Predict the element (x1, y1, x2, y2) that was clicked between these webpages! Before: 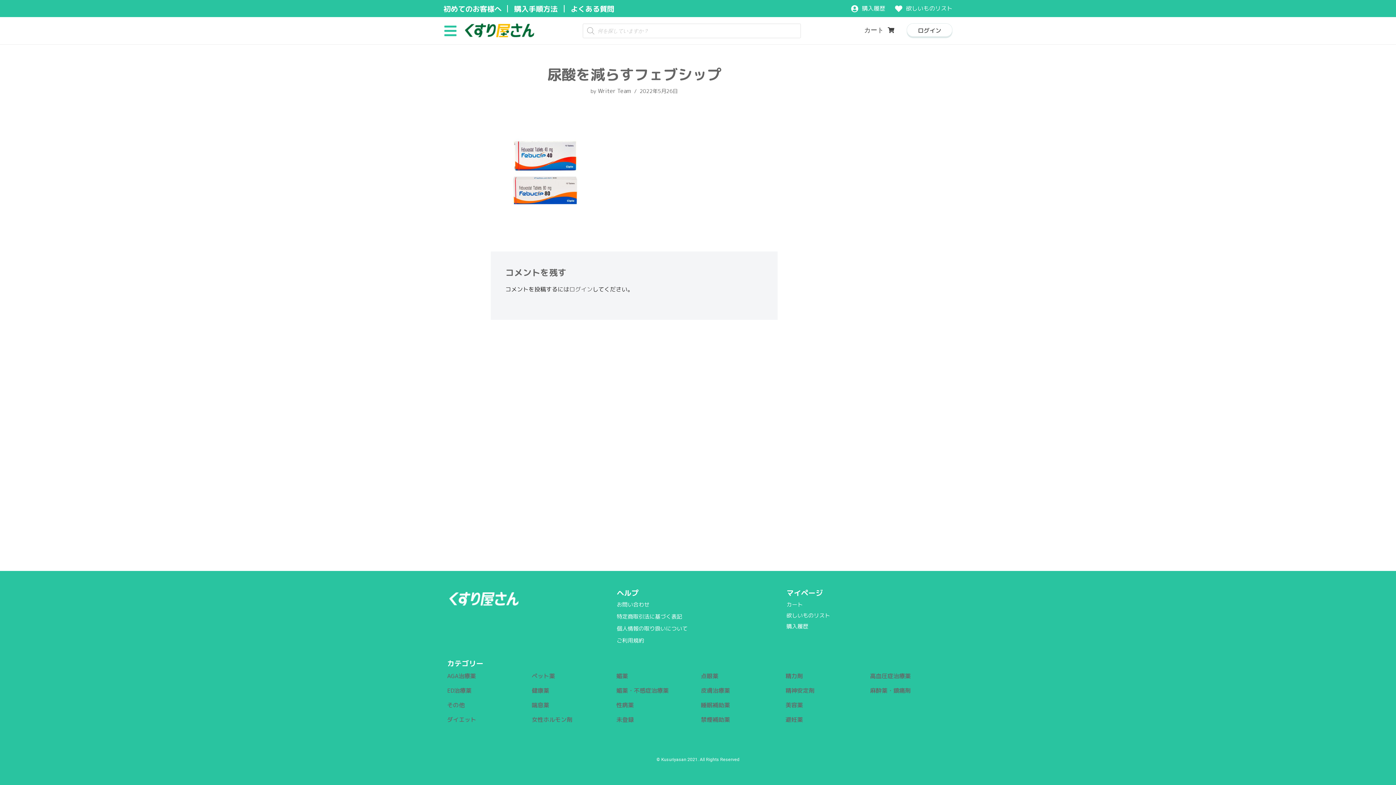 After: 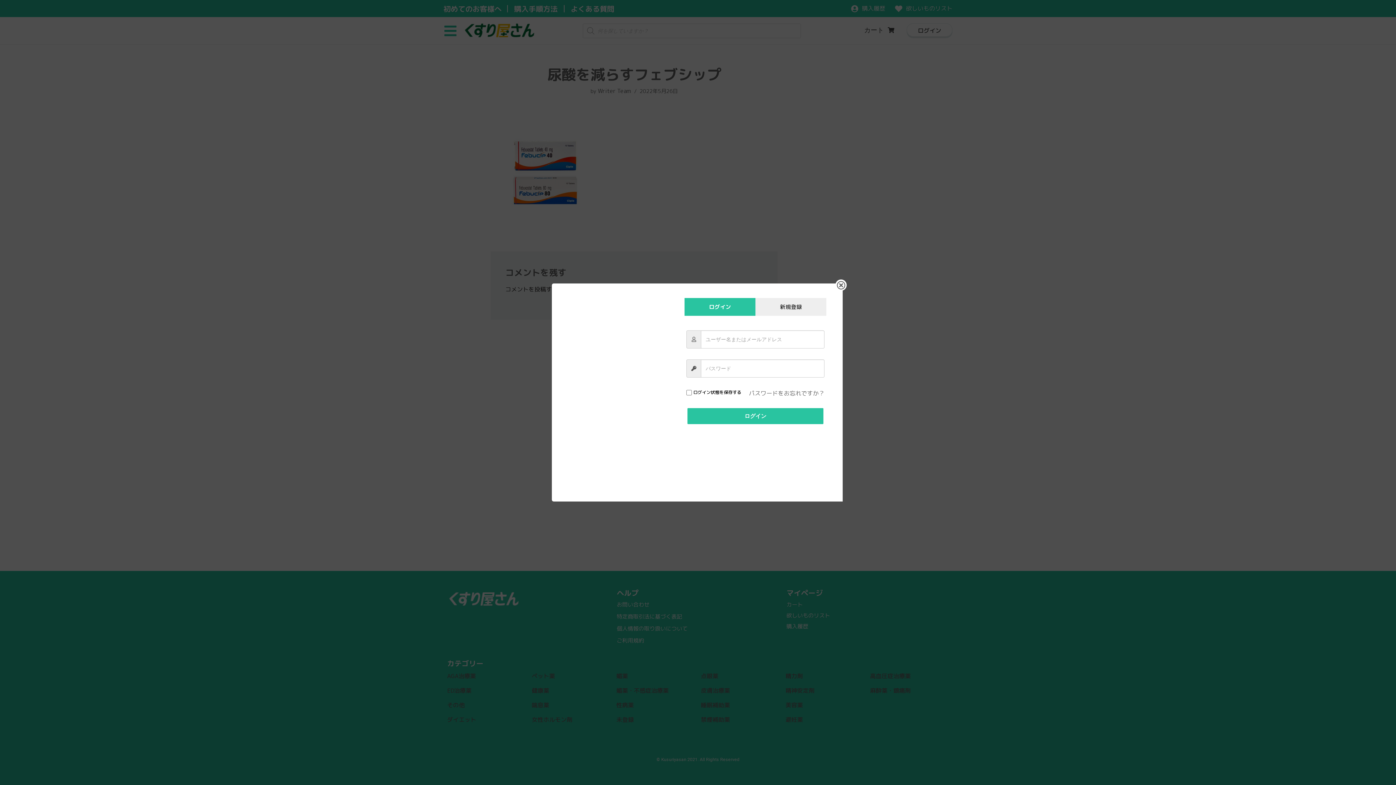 Action: bbox: (906, 23, 952, 36) label: ログイン